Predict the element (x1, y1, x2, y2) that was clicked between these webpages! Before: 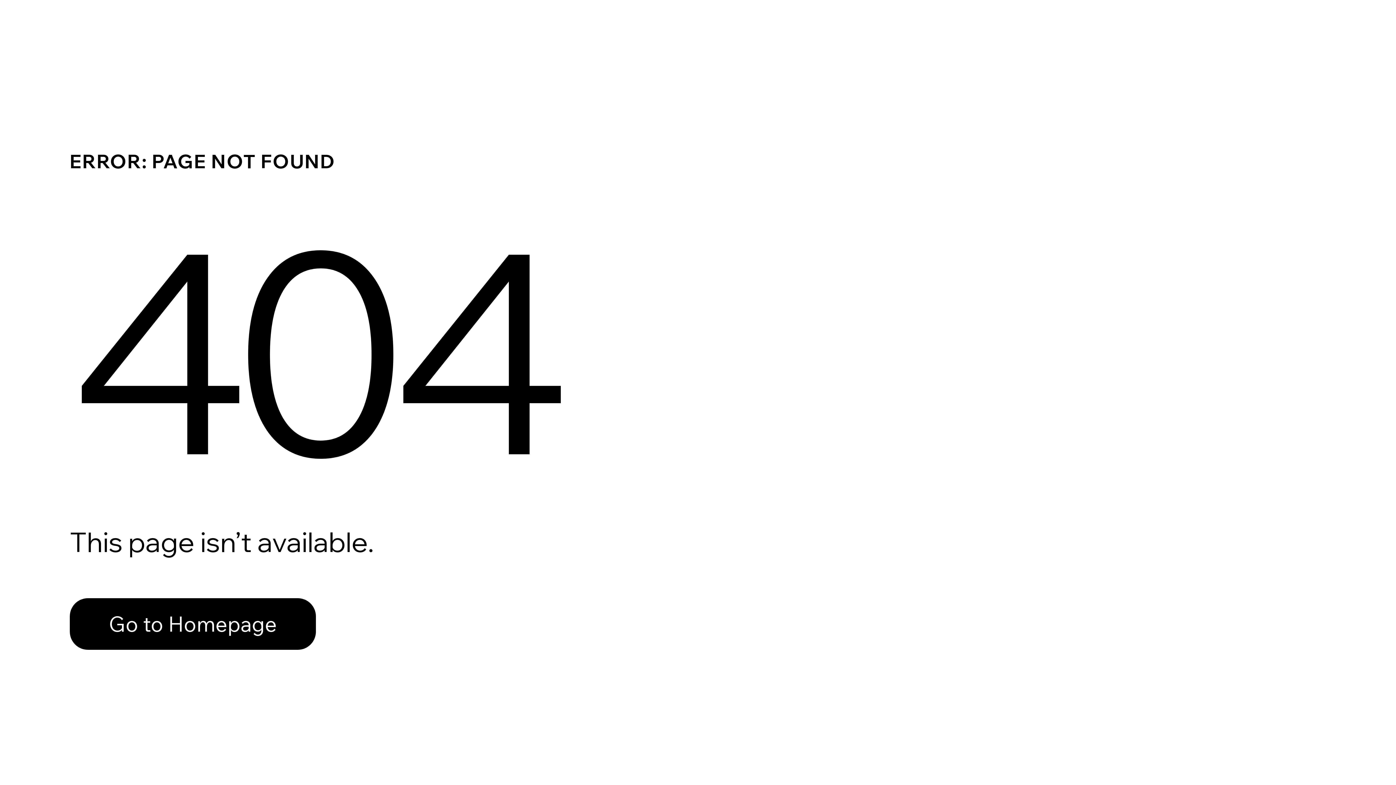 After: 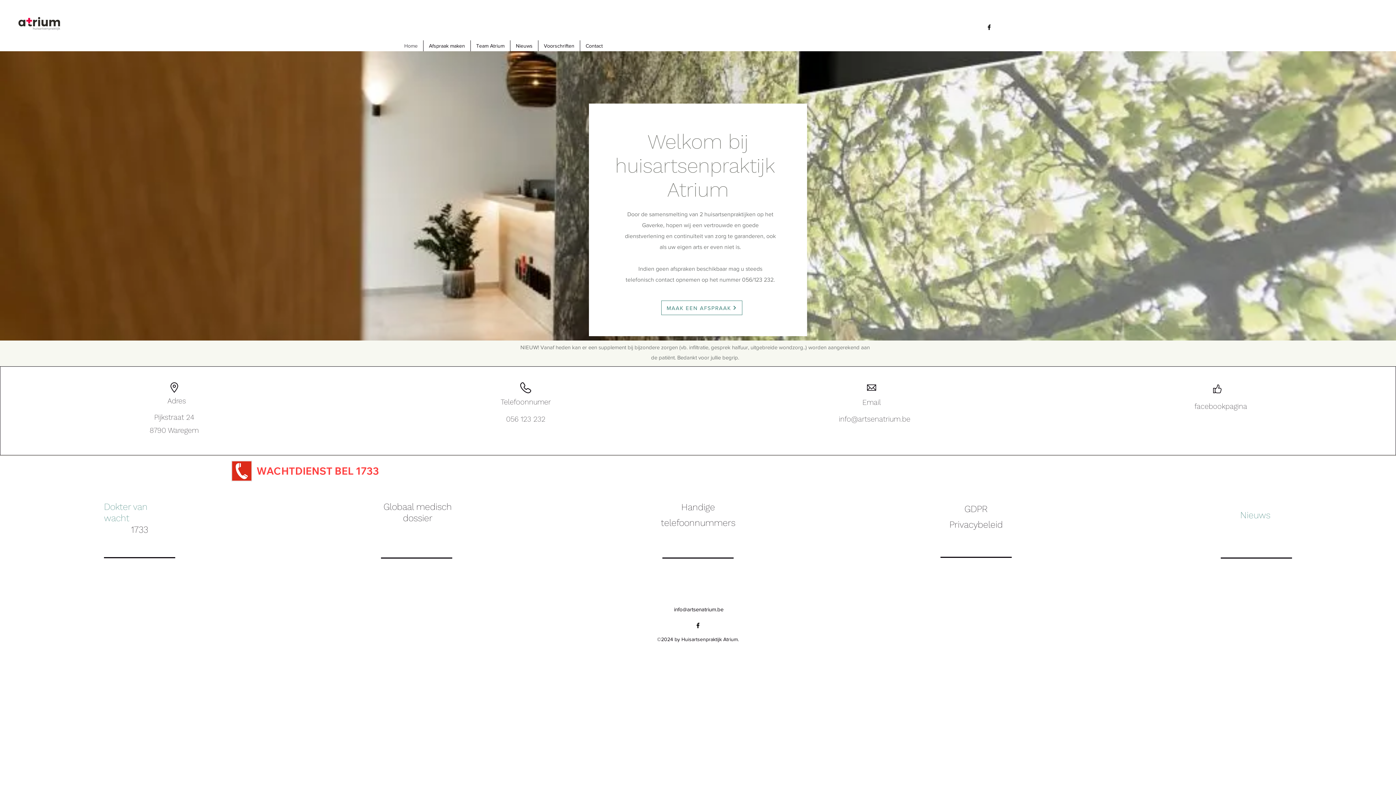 Action: label: Go to Homepage bbox: (69, 582, 768, 659)